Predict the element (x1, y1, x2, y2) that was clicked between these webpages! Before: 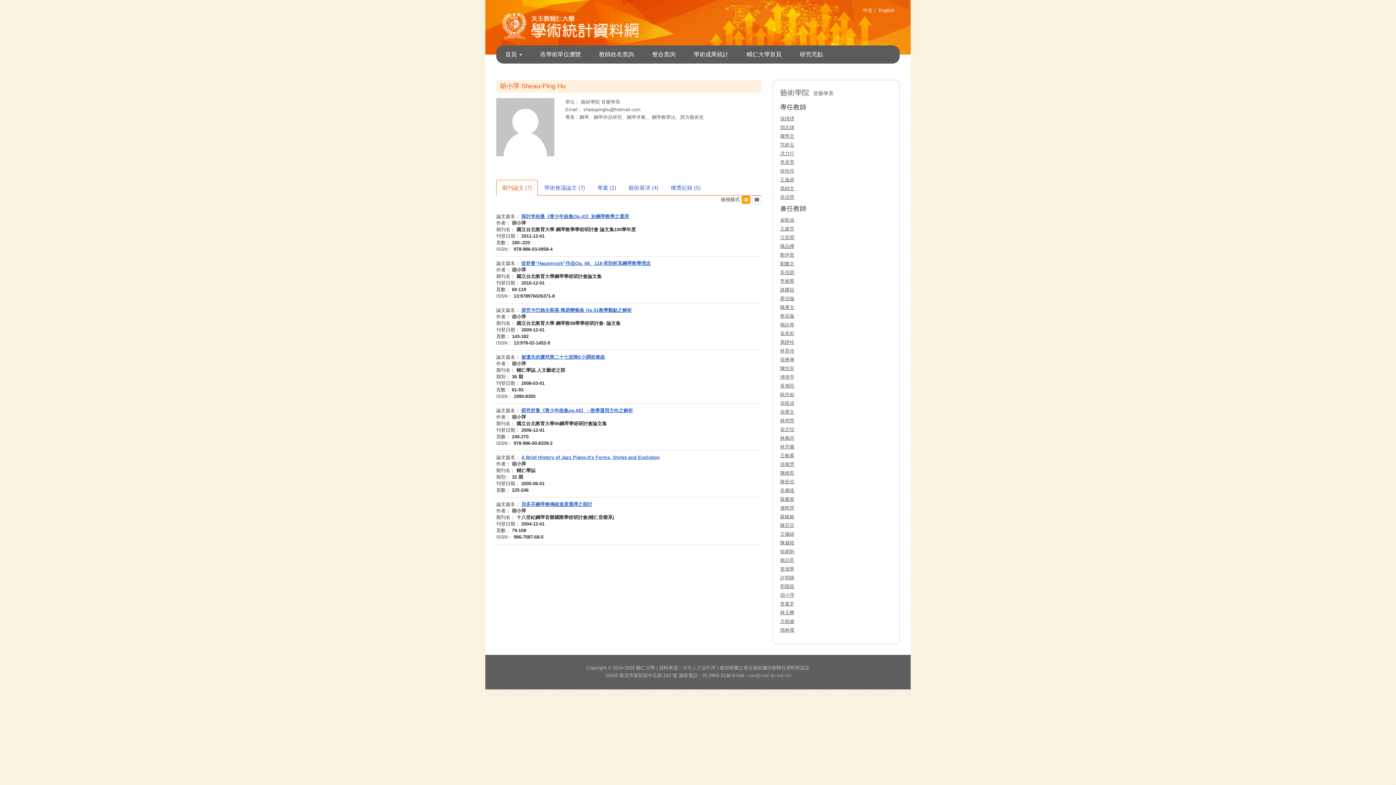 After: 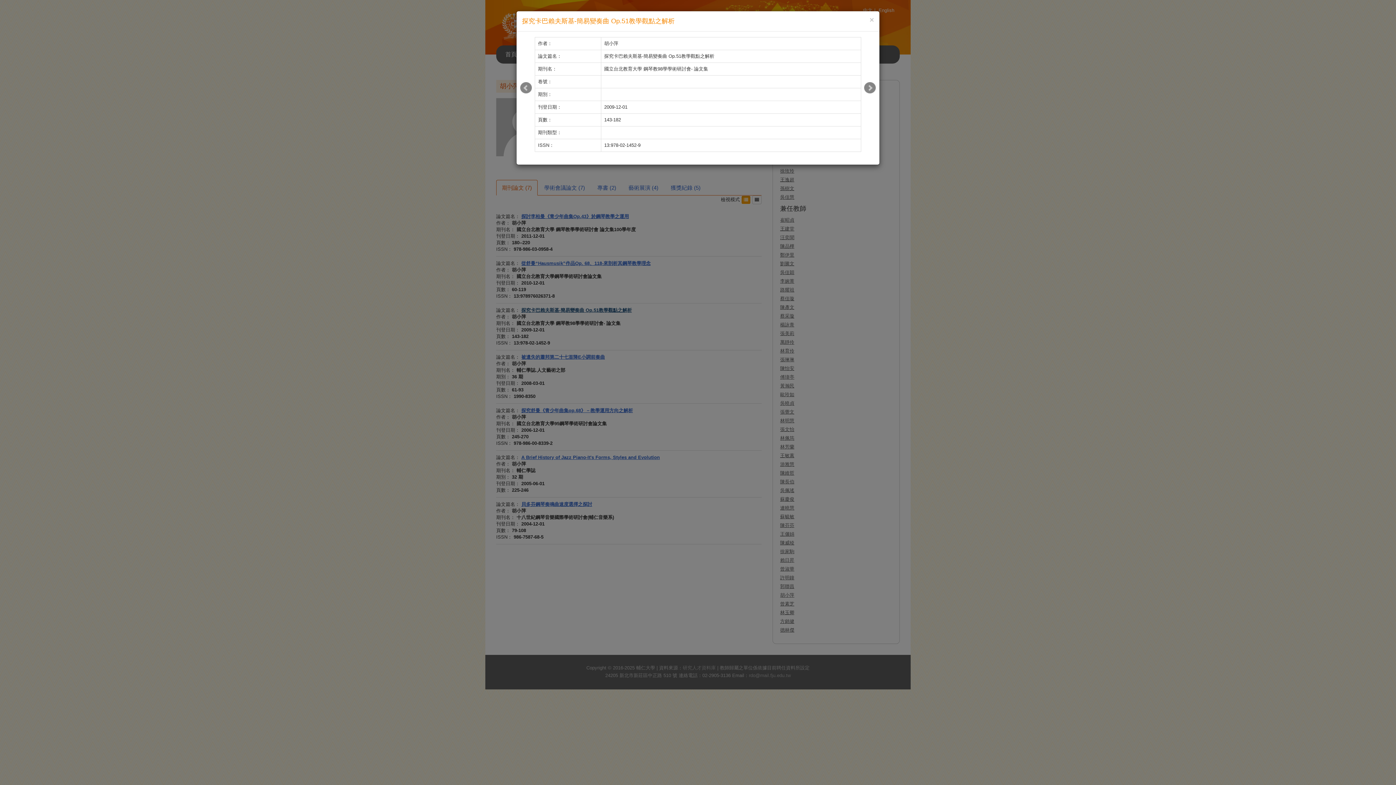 Action: bbox: (521, 307, 632, 313) label: 探究卡巴賴夫斯基-簡易變奏曲 Op.51教學觀點之解析